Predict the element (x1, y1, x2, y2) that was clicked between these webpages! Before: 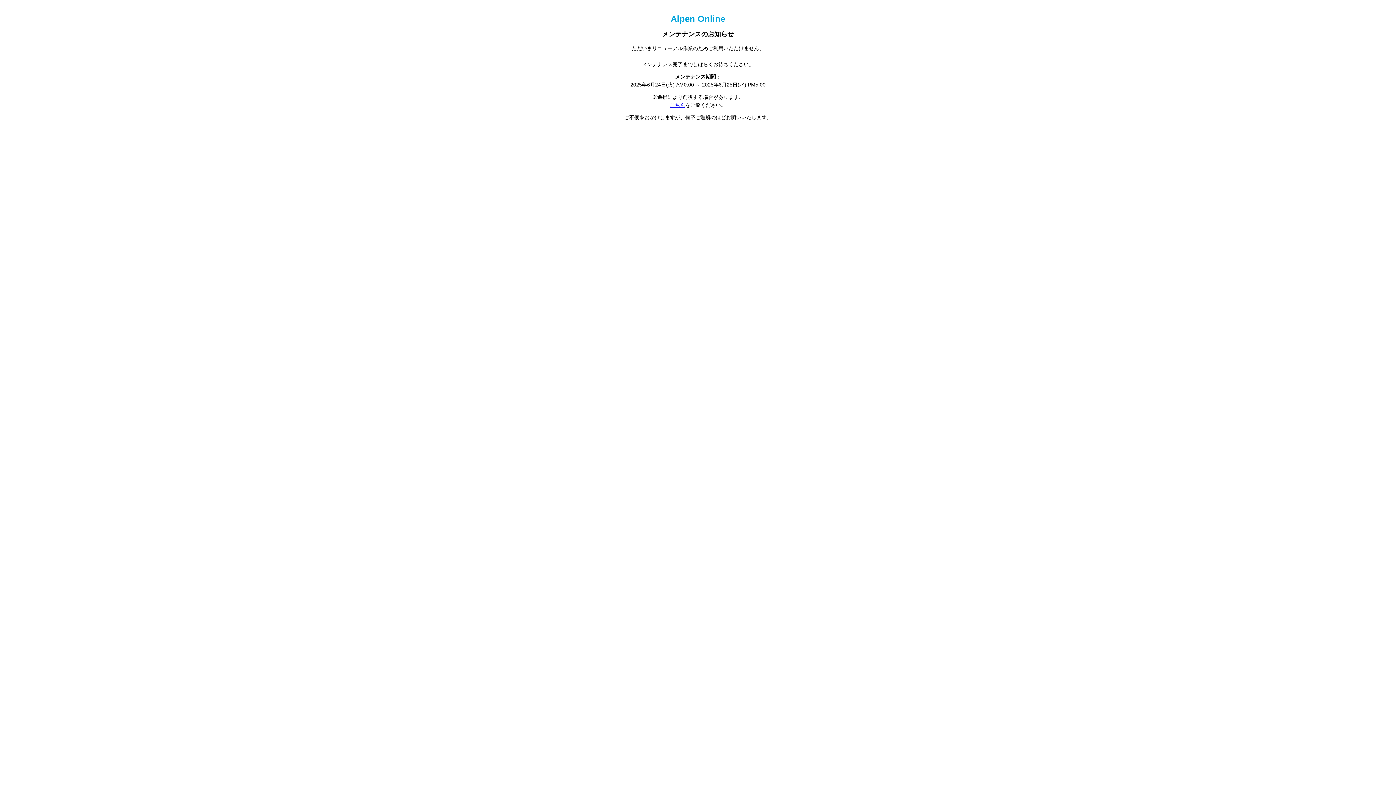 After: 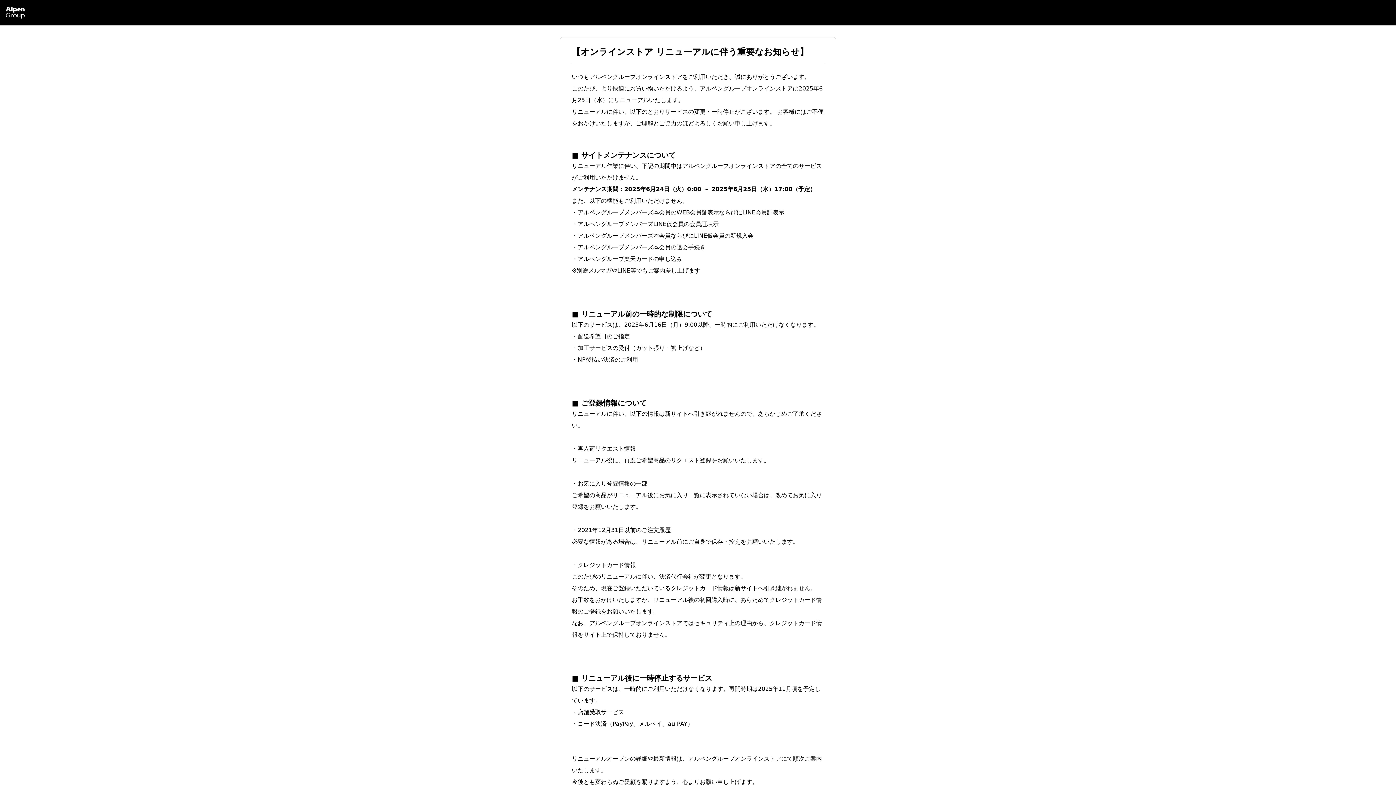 Action: label: こちら bbox: (670, 102, 685, 108)